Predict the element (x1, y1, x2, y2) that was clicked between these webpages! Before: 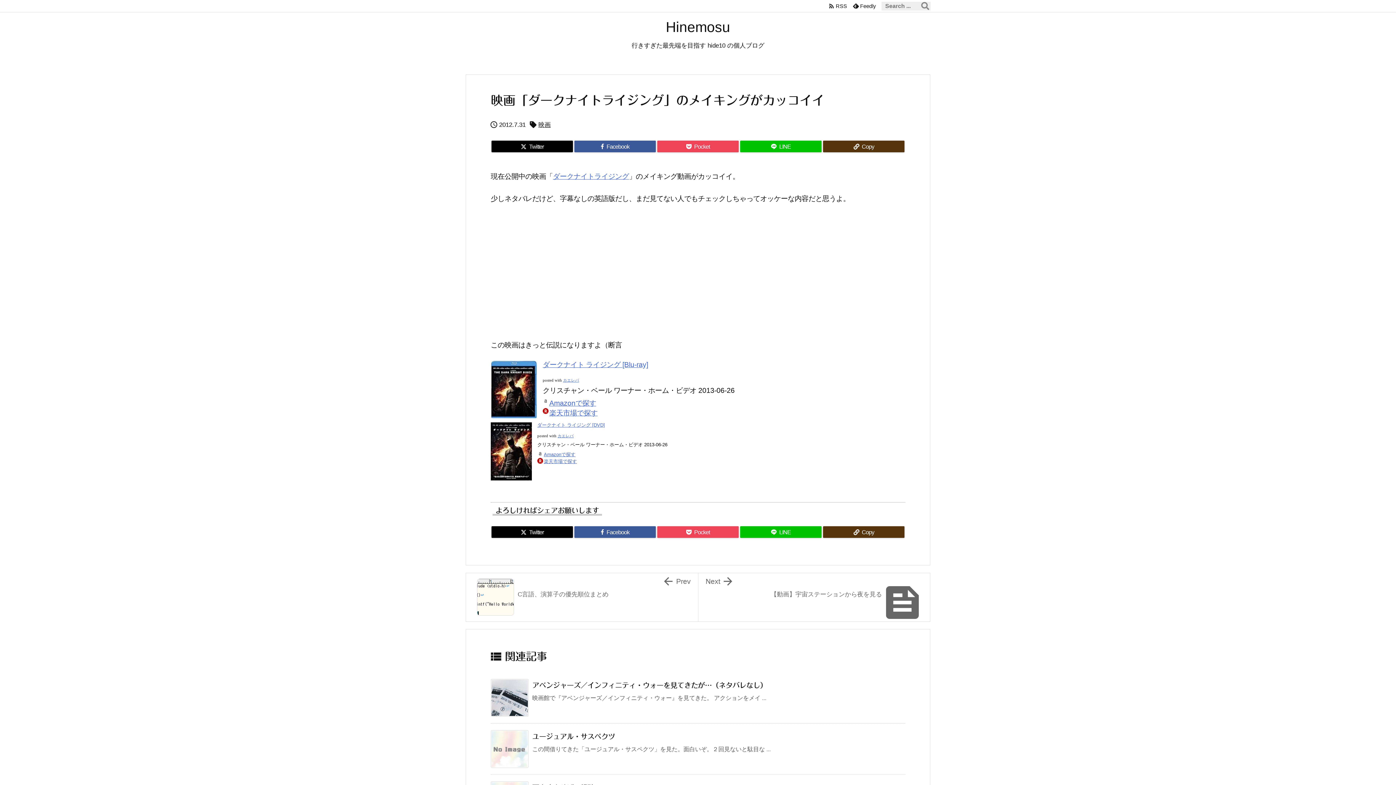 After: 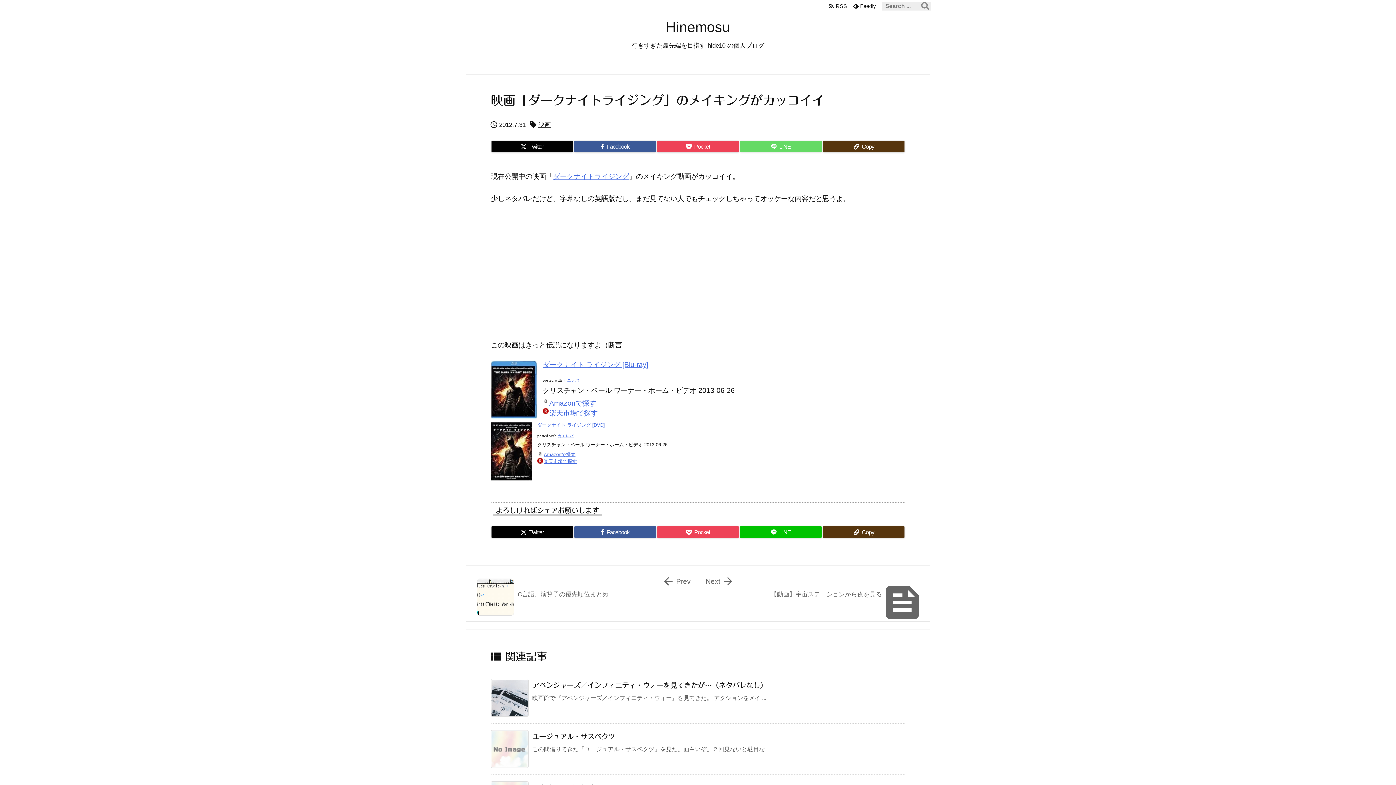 Action: bbox: (740, 140, 821, 152) label: LINE